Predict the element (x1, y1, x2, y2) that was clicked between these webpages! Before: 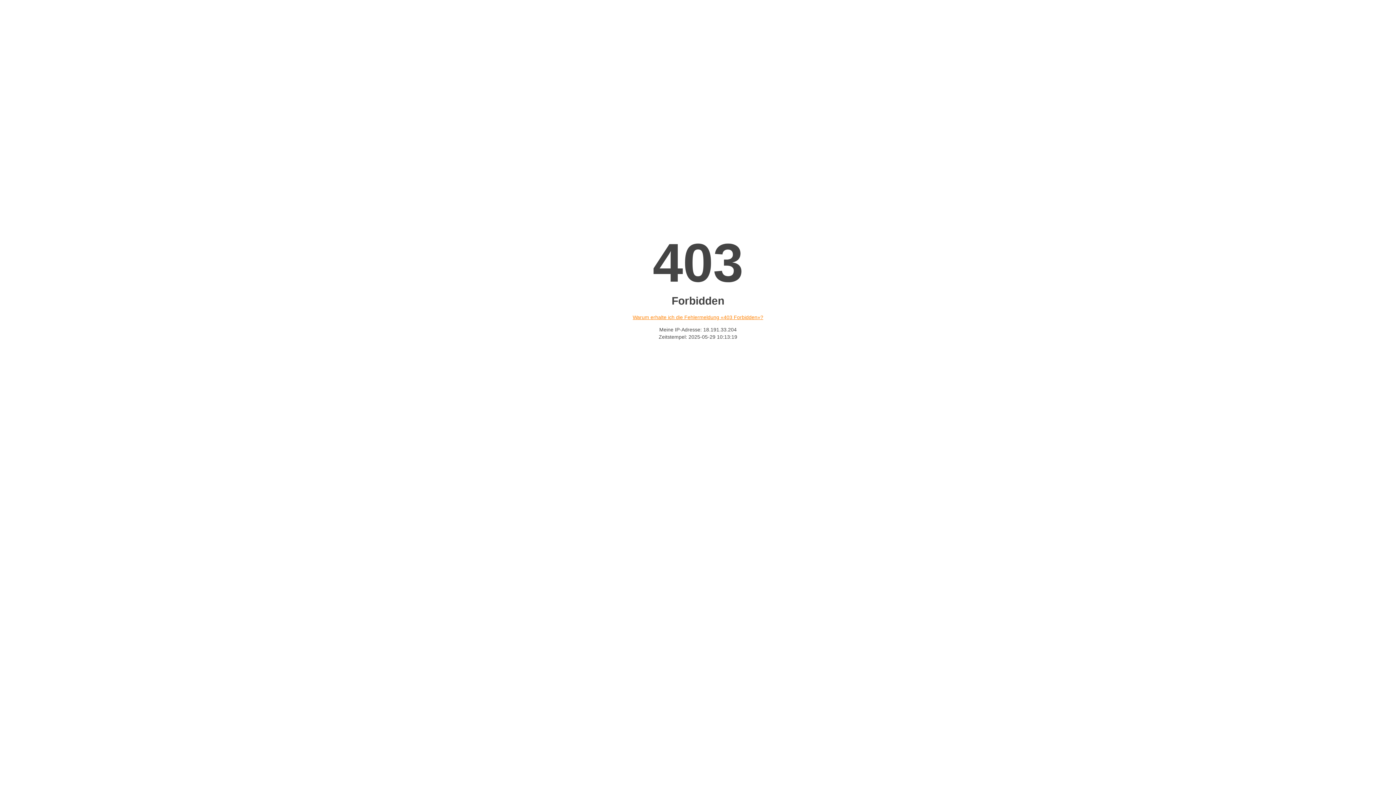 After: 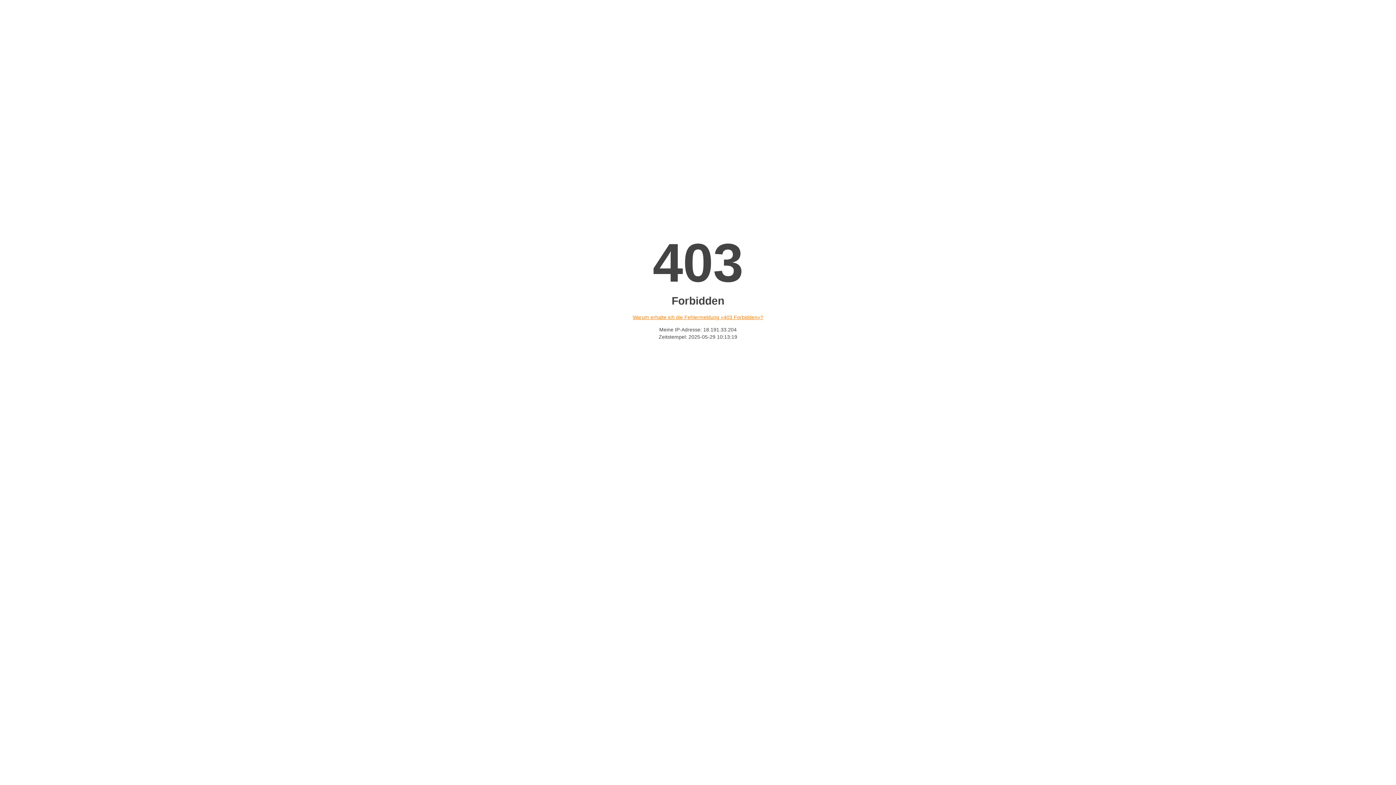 Action: label: Warum erhalte ich die Fehlermeldung «403 Forbidden»? bbox: (632, 314, 763, 320)